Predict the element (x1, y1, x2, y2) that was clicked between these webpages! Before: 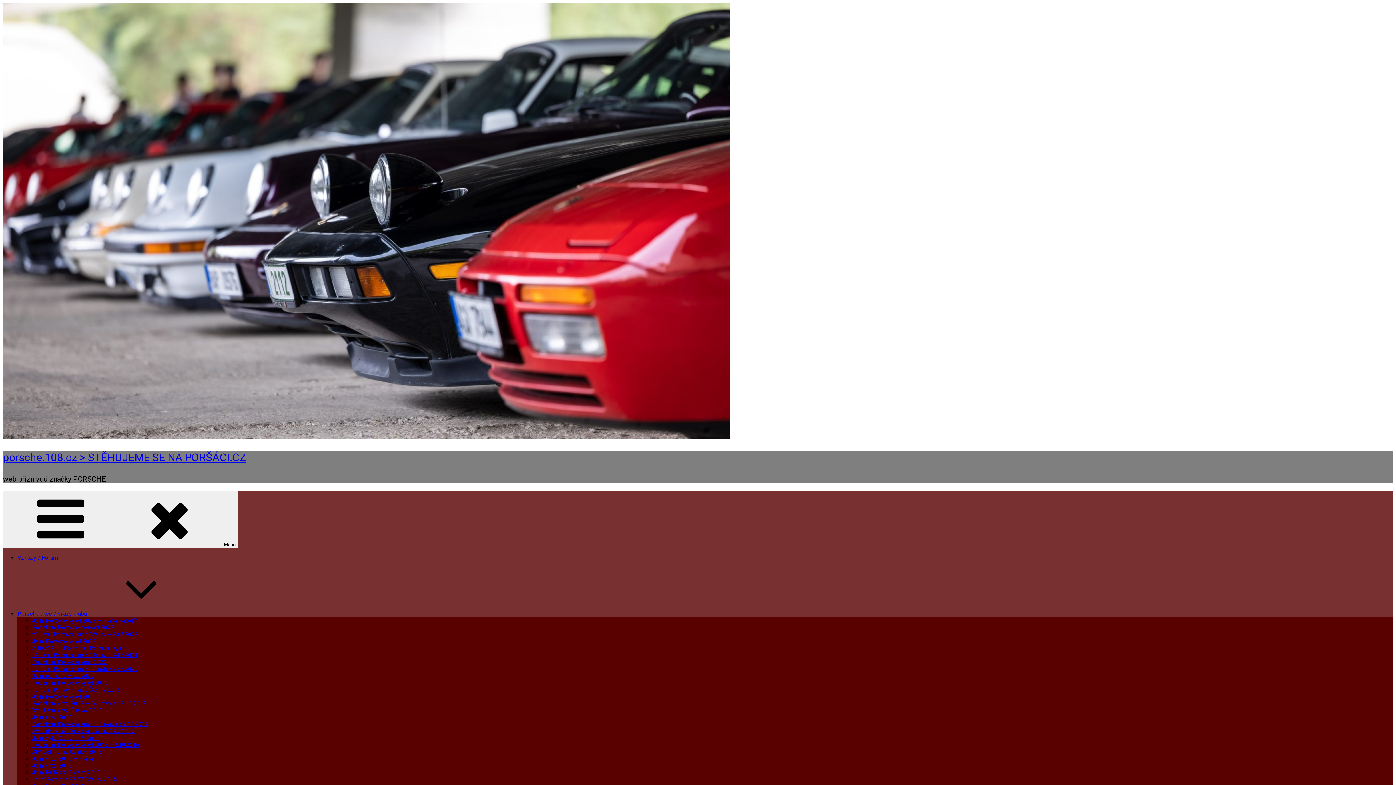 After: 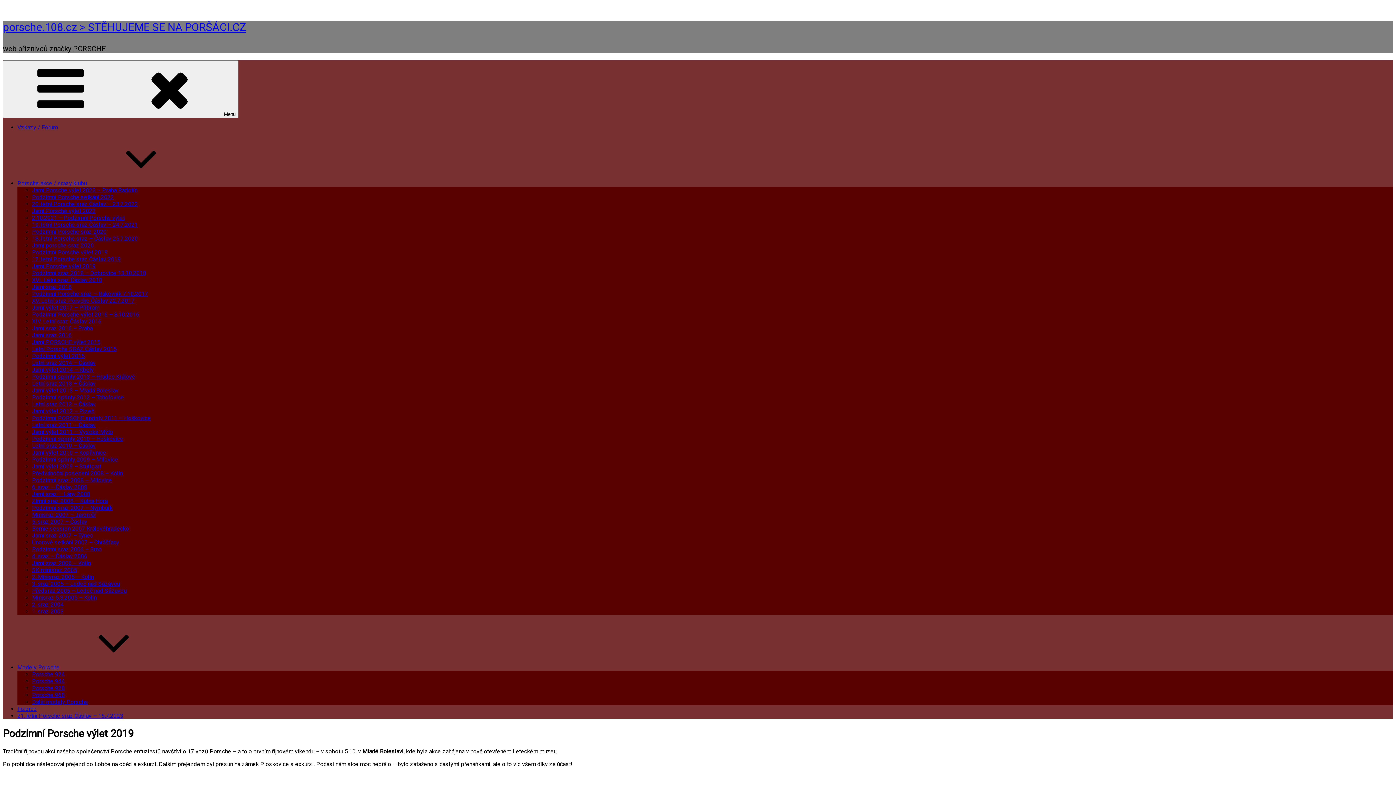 Action: bbox: (32, 679, 107, 686) label: Podzimní Porsche výlet 2019